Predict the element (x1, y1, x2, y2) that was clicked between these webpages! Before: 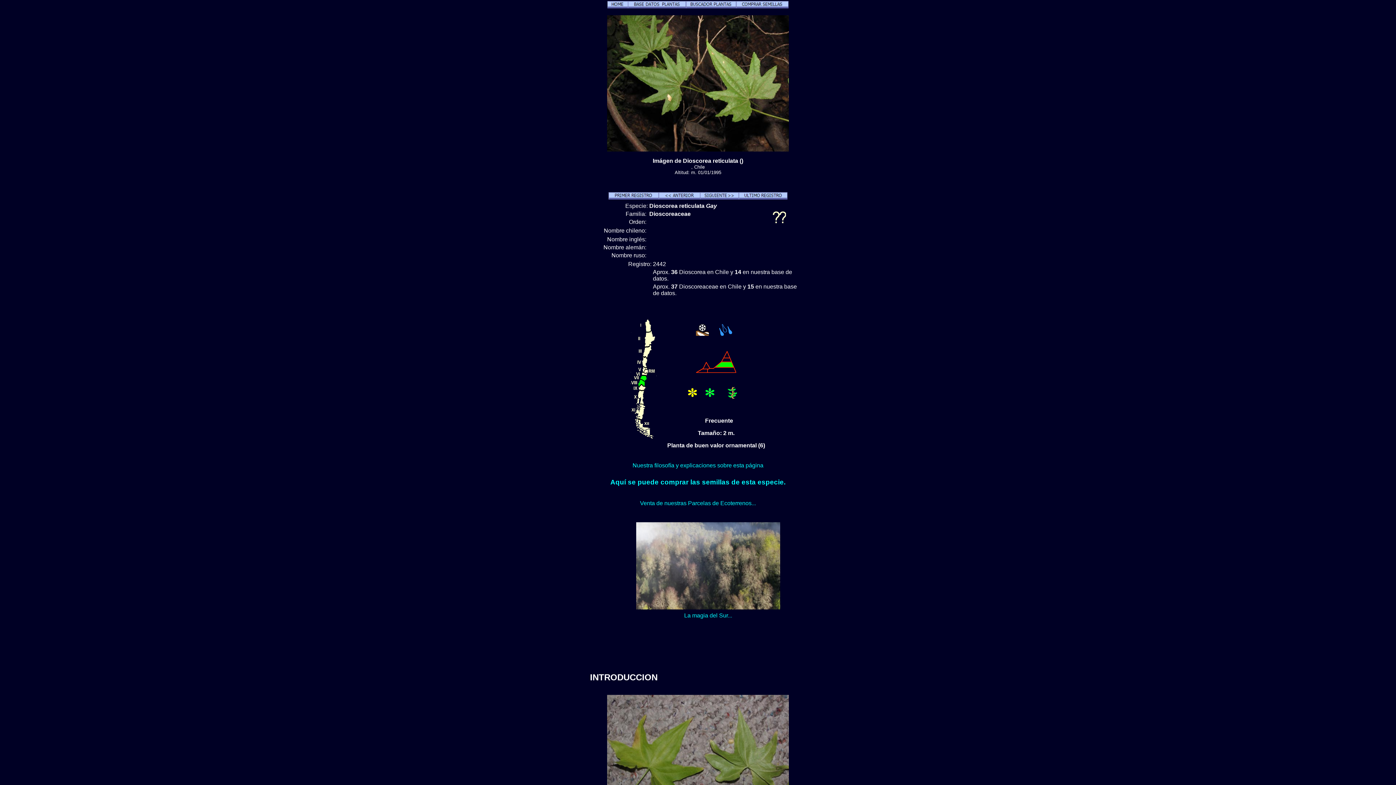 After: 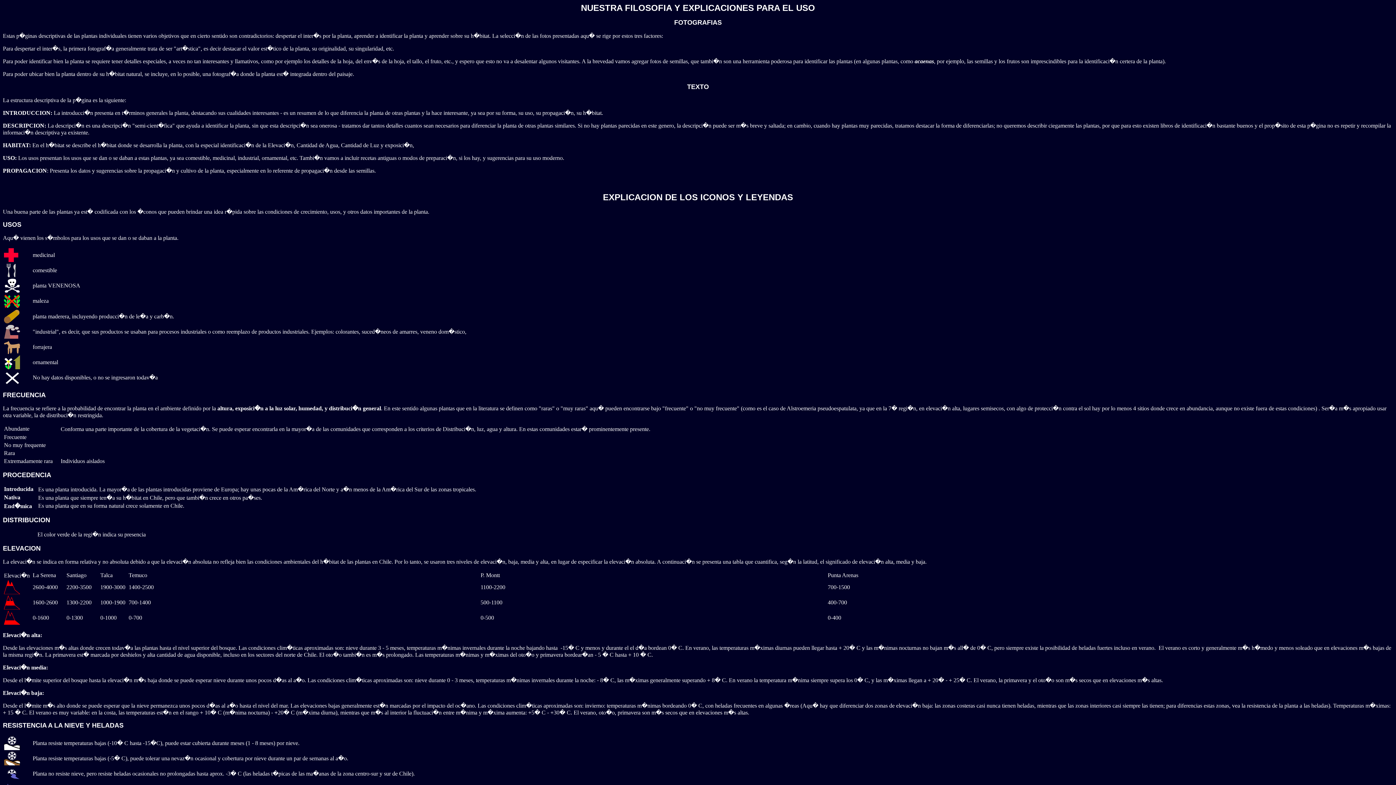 Action: bbox: (686, 393, 699, 399)